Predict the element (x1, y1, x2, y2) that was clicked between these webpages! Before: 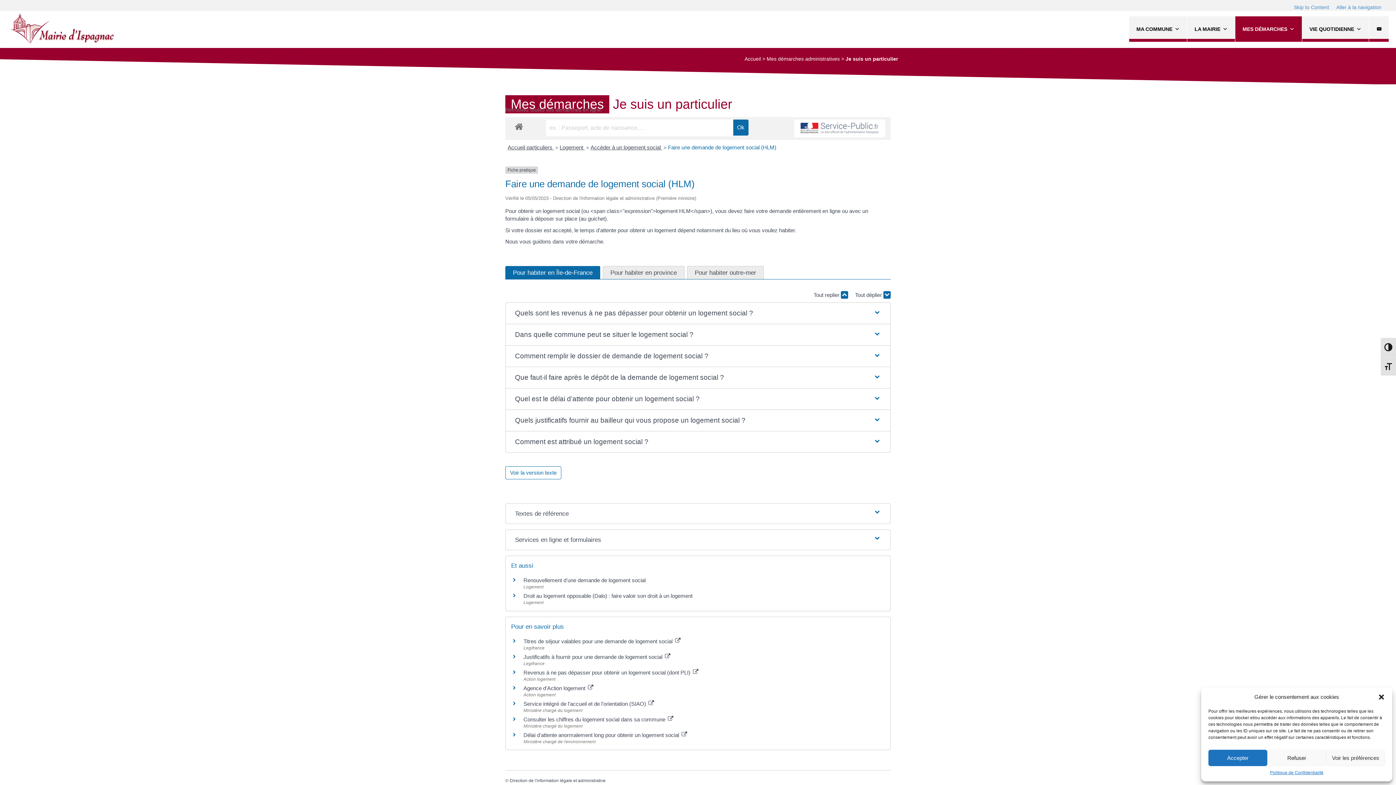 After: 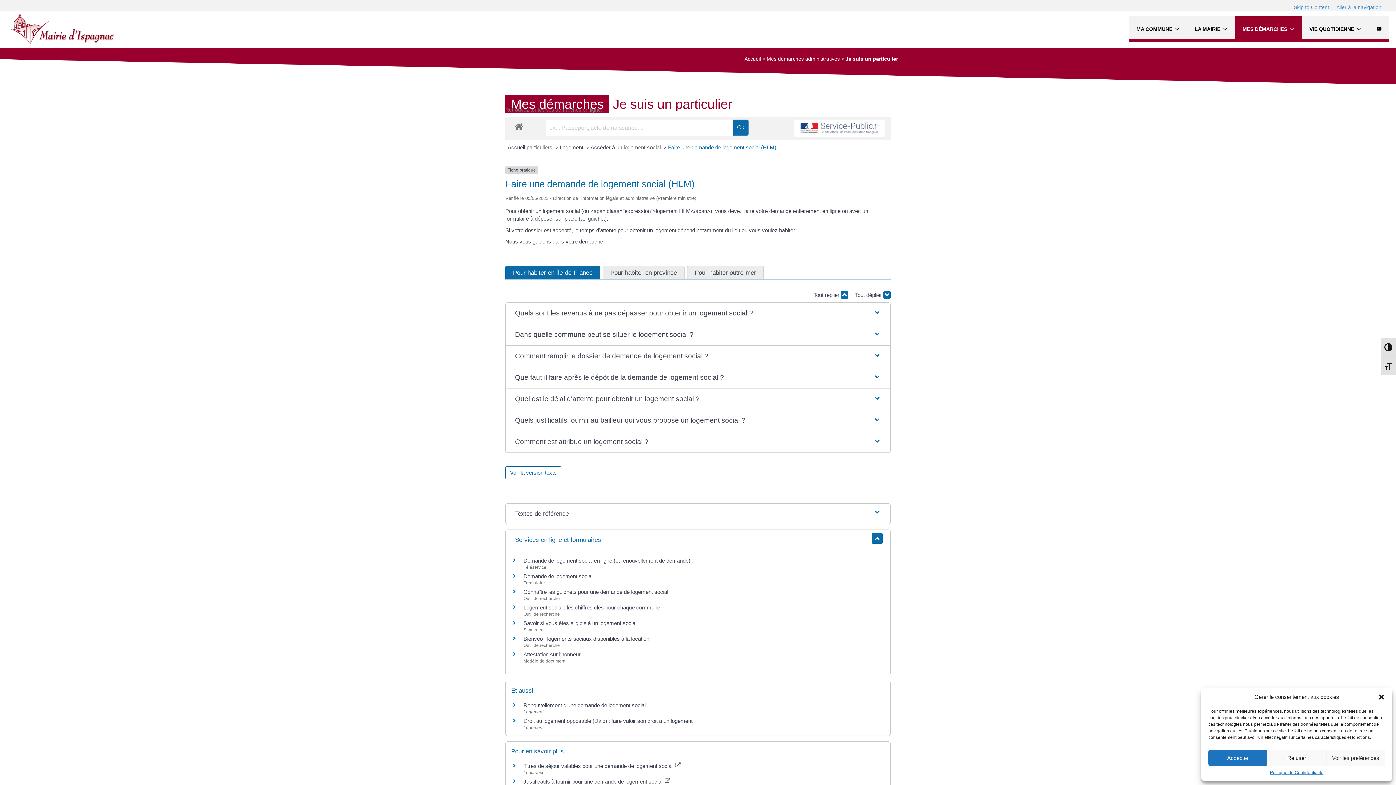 Action: bbox: (509, 530, 886, 550) label: Services en ligne et formulaires